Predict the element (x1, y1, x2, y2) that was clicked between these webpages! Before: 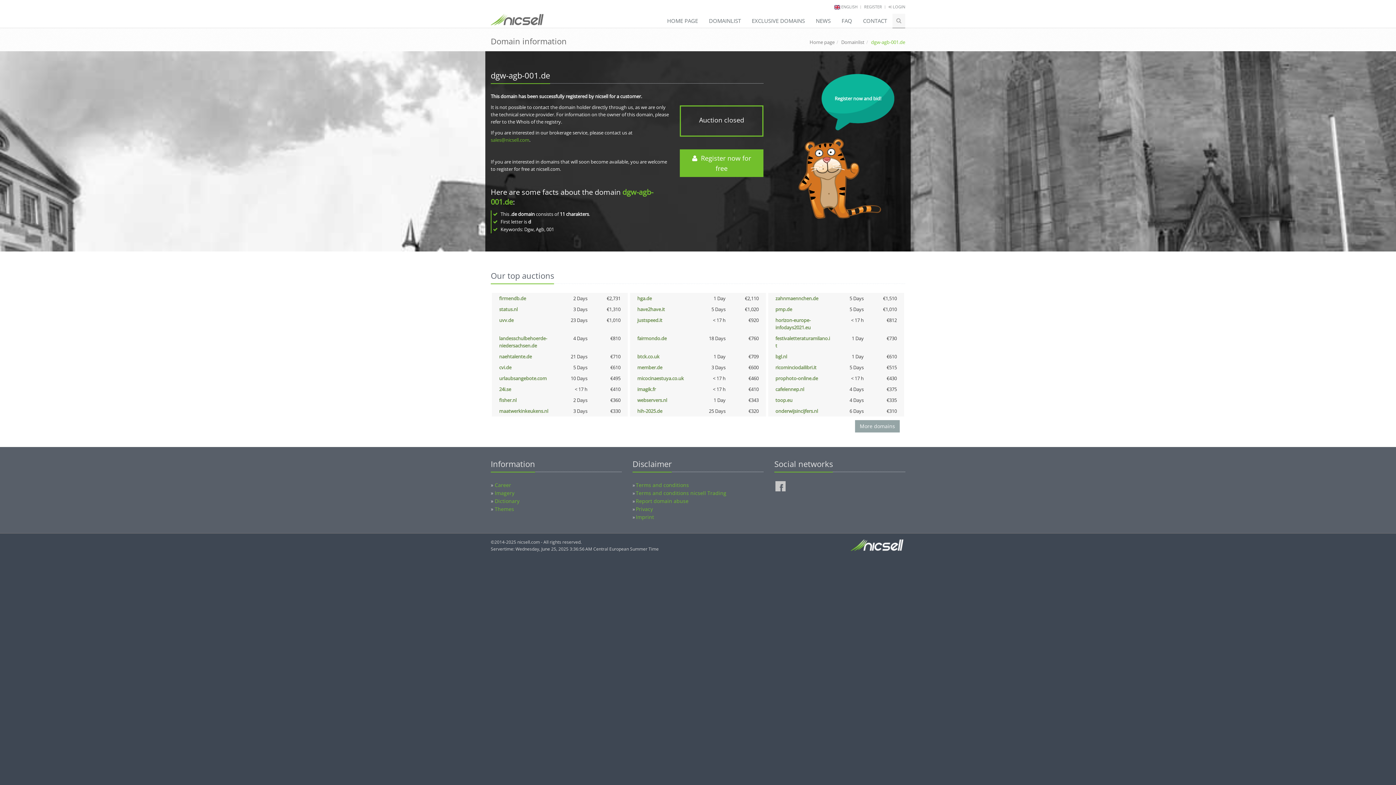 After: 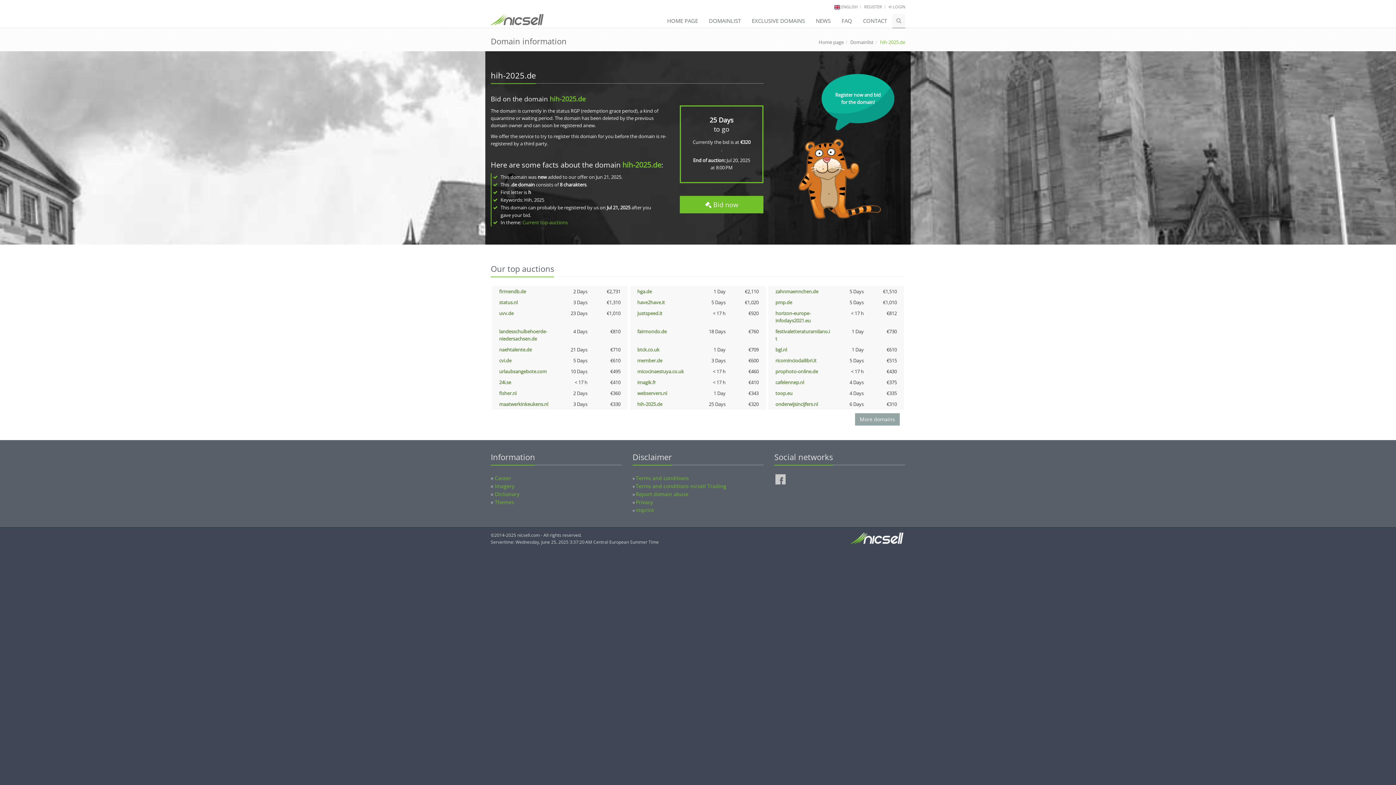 Action: bbox: (637, 408, 662, 414) label: hih-2025.de